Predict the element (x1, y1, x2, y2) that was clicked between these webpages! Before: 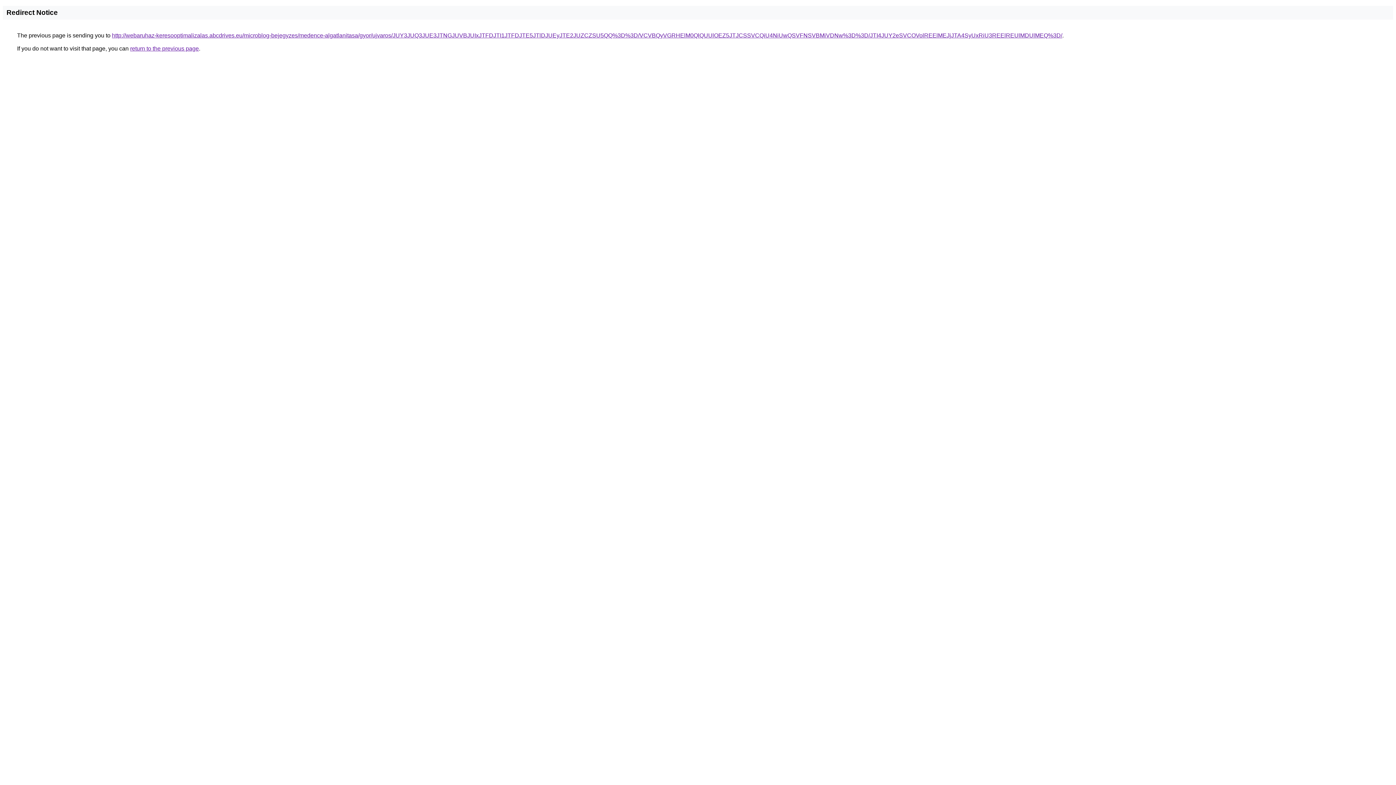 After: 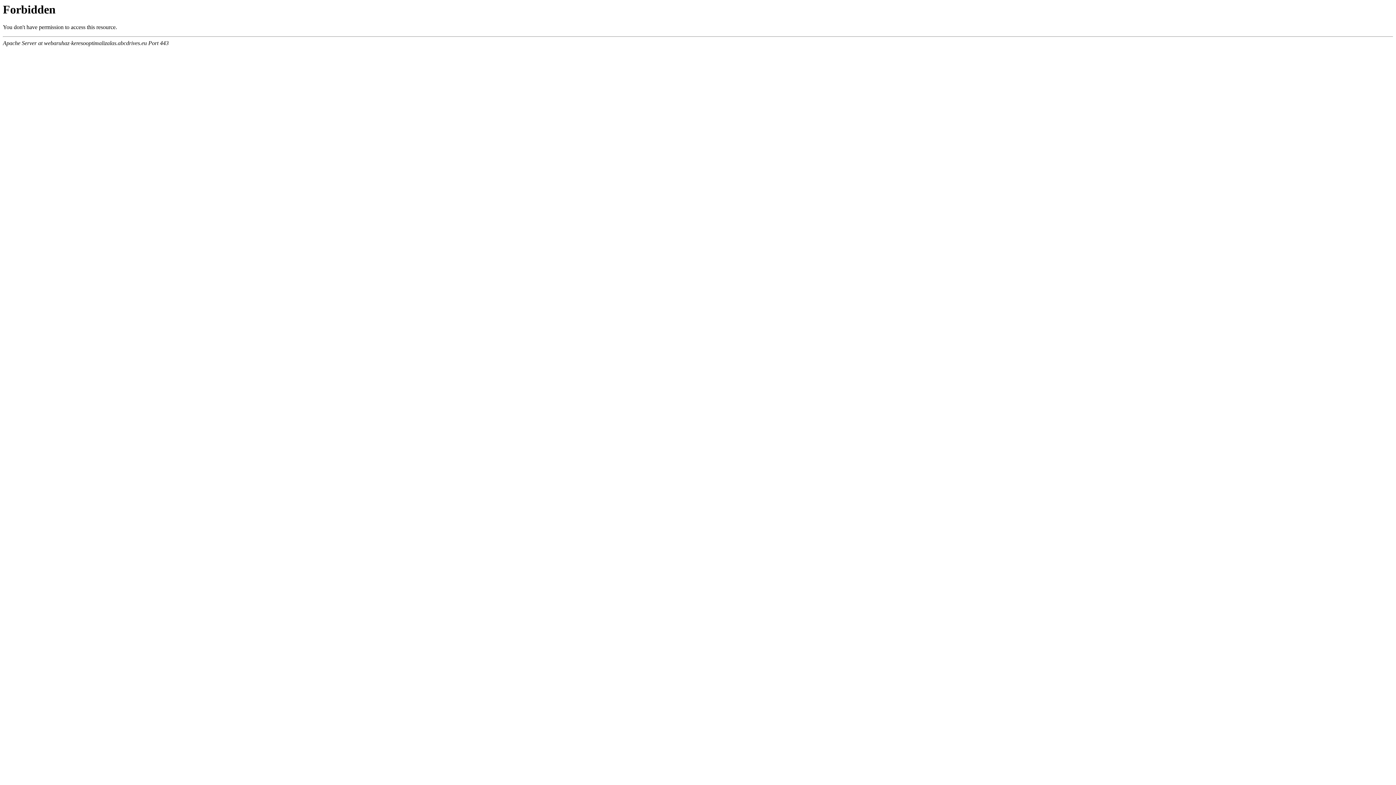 Action: bbox: (112, 32, 1062, 38) label: http://webaruhaz-keresooptimalizalas.abcdrives.eu/microblog-bejegyzes/medence-algatlanitasa/gyor/ujvaros/JUY3JUQ3JUE3JTNGJUVBJUIxJTFDJTI1JTFDJTE5JTlDJUEyJTE2JUZCZSU5QQ%3D%3D/VCVBQyVGRHElM0QlQUUlOEZ5JTJCSSVCQiU4NiUwQSVFNSVBMiVDNw%3D%3D/JTI4JUY2eSVCOVolREElMEJjJTA4SyUxRiU3REElREUlMDUlMEQ%3D/